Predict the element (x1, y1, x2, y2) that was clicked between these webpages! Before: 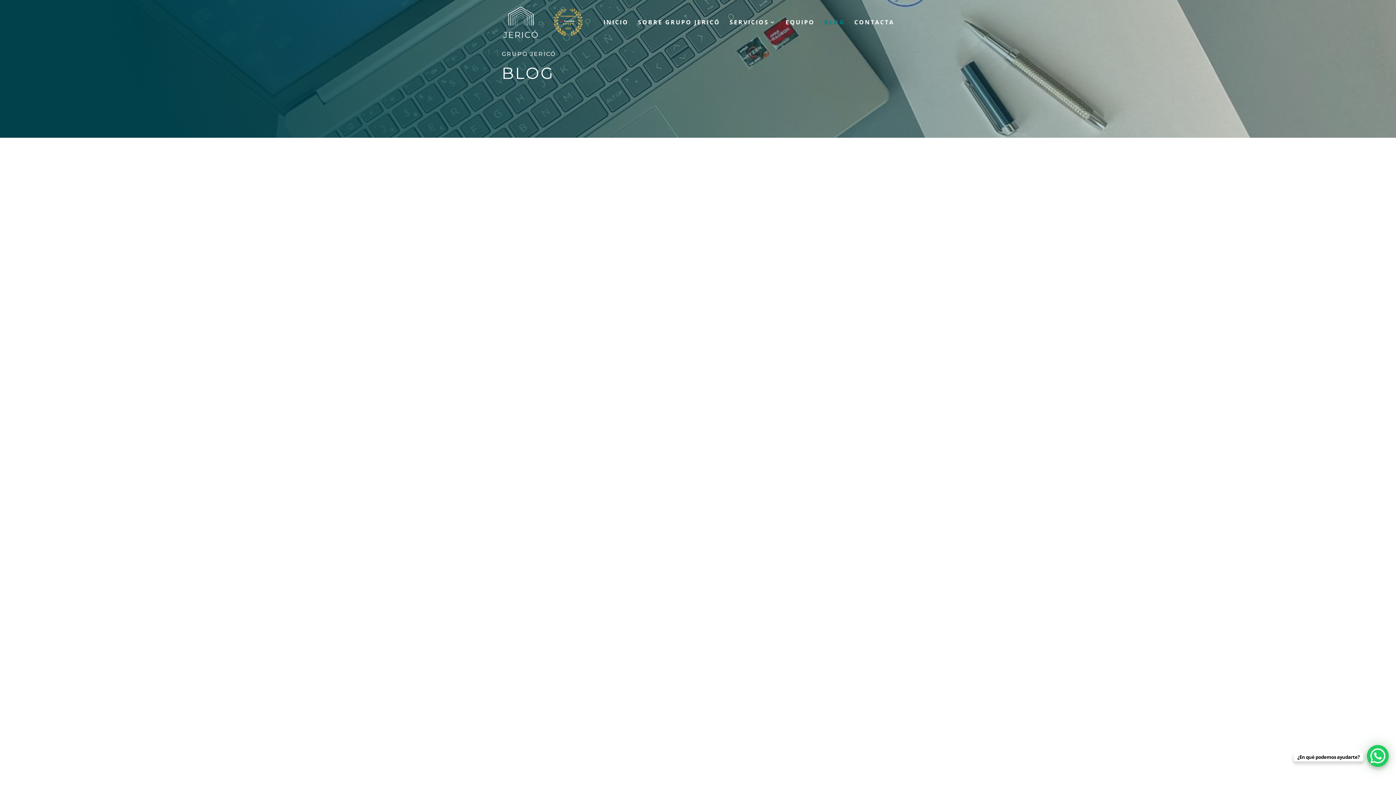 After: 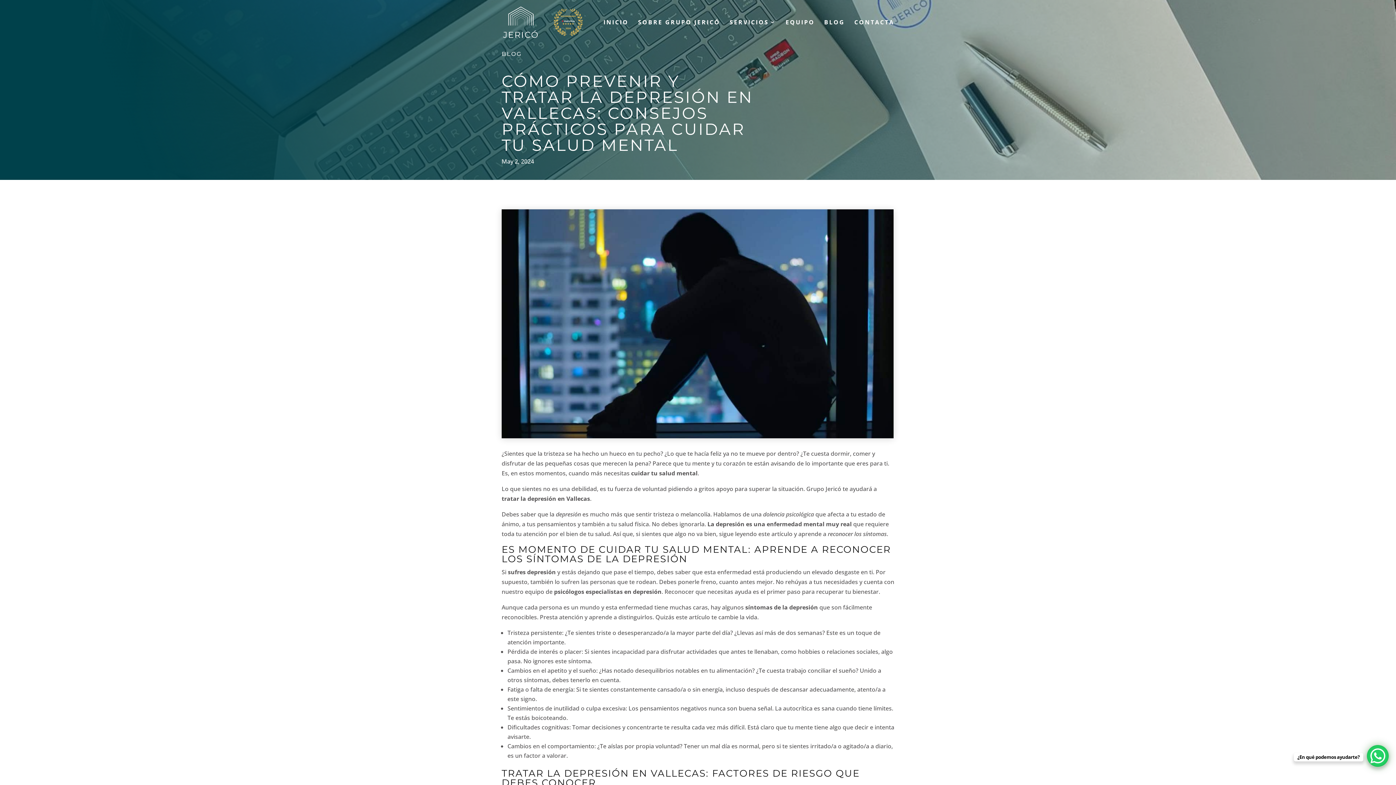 Action: bbox: (501, 493, 894, 739)